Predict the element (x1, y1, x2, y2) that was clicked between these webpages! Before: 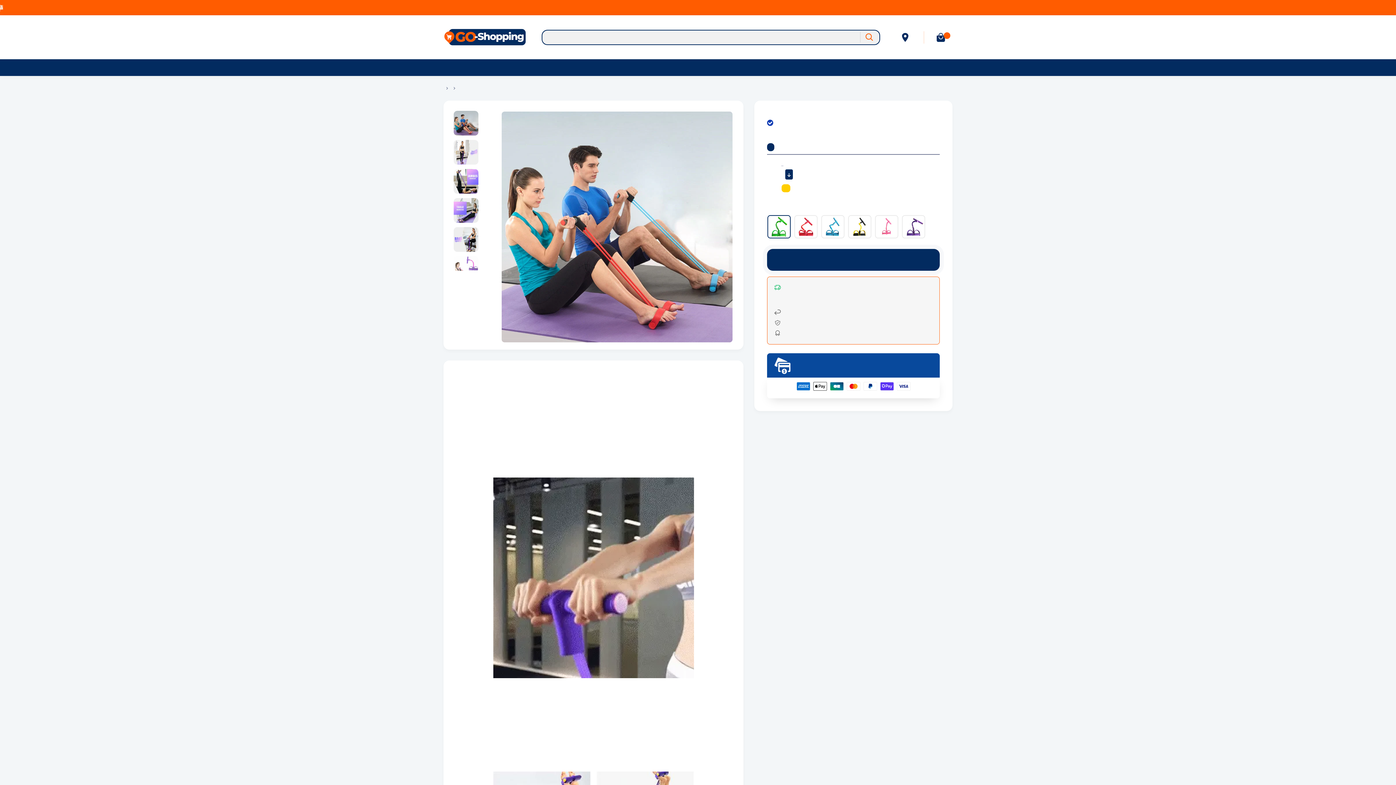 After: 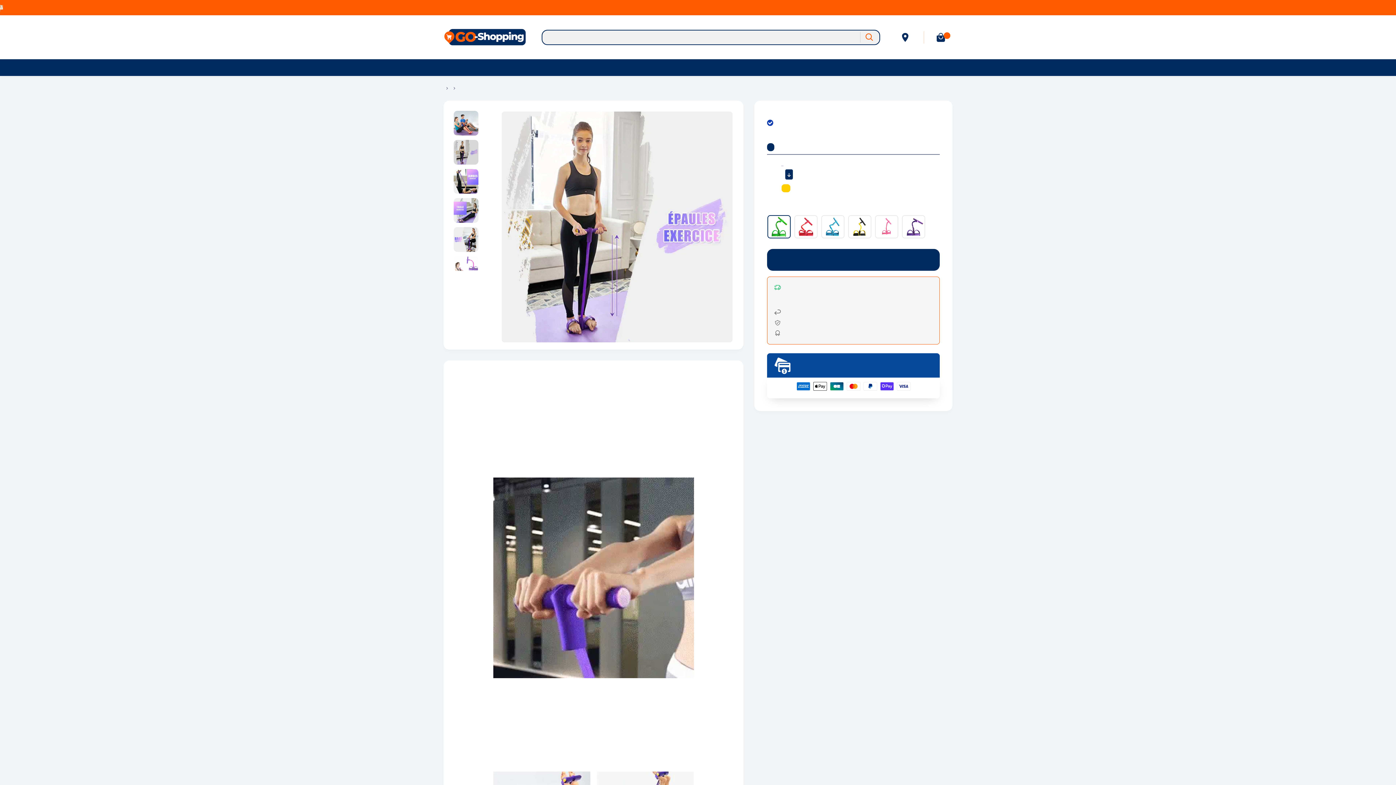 Action: bbox: (453, 139, 479, 165)